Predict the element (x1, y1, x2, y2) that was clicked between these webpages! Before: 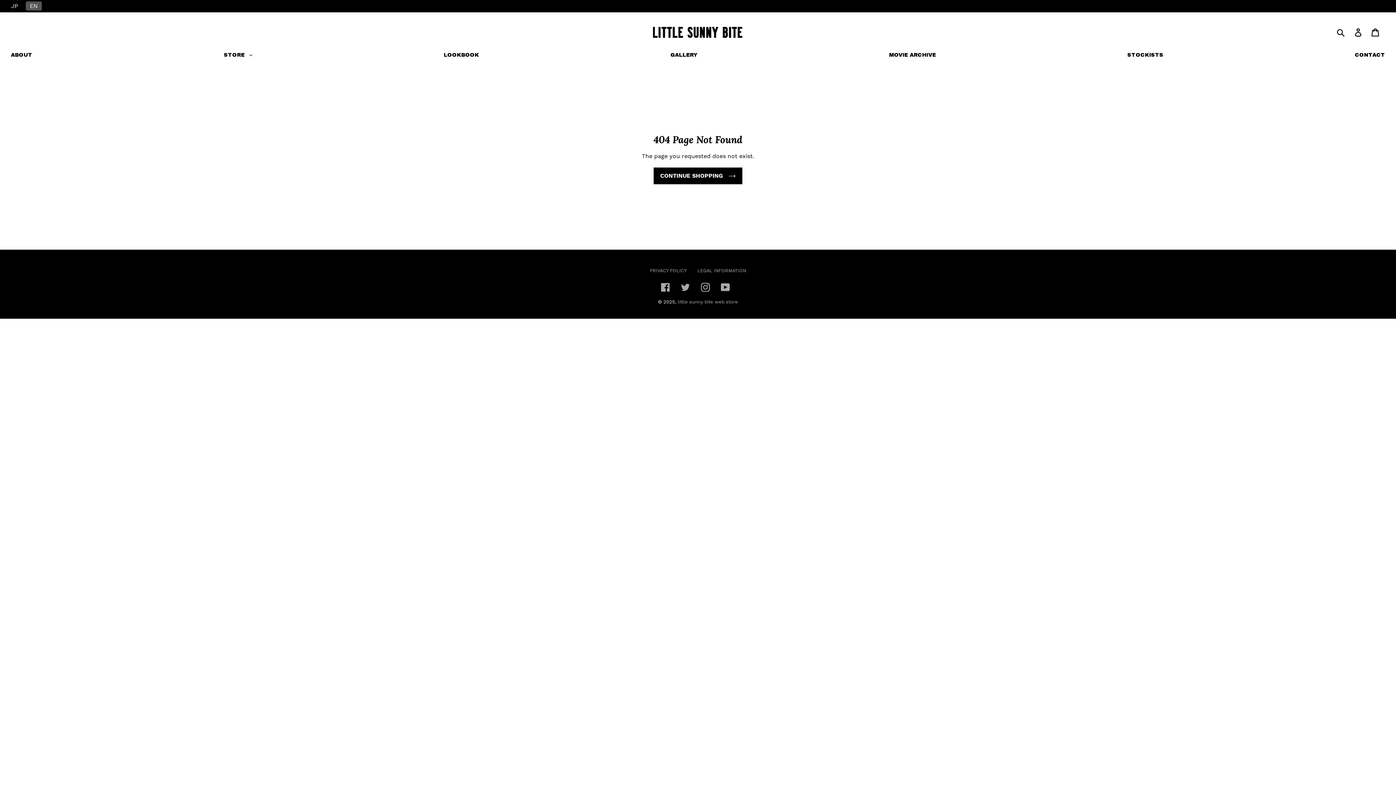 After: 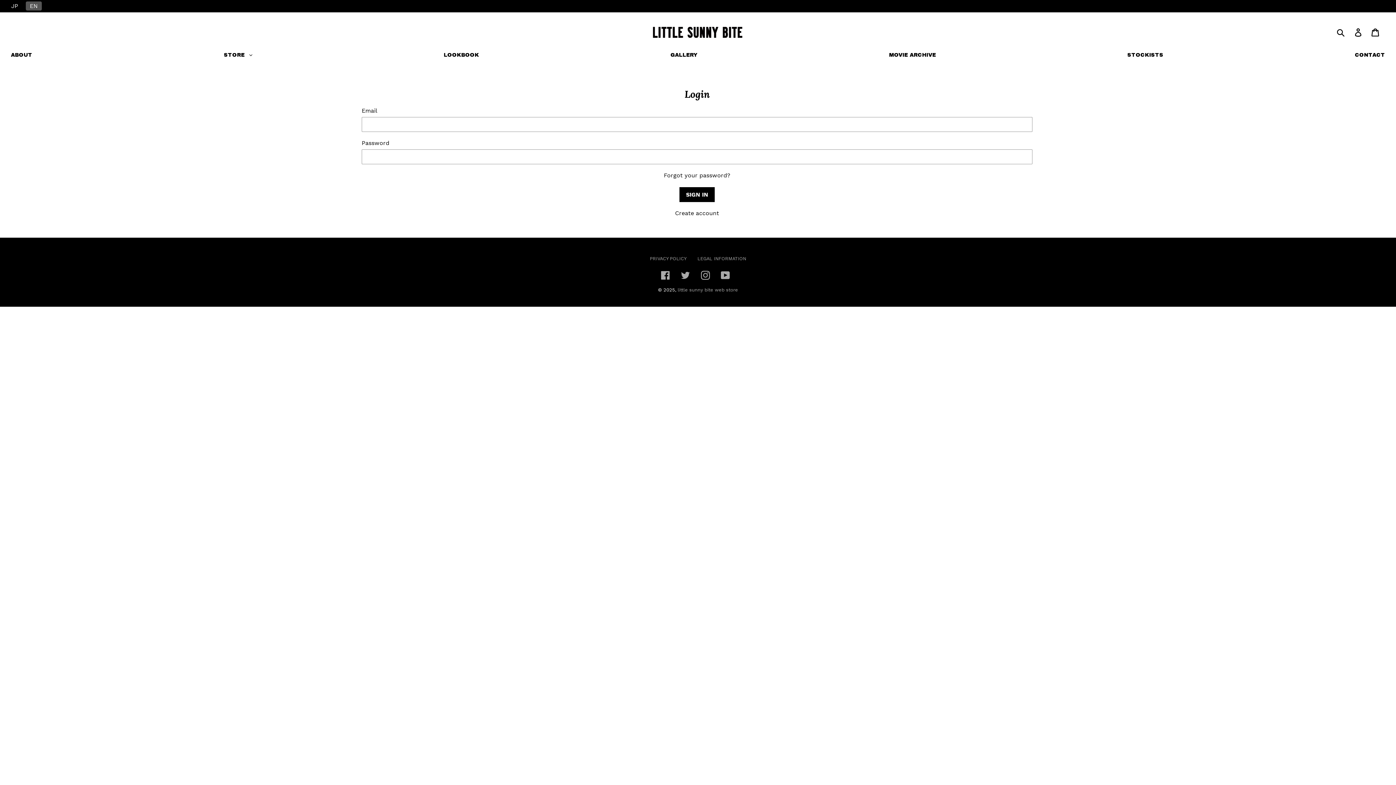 Action: label: Log in bbox: (1350, 23, 1367, 39)